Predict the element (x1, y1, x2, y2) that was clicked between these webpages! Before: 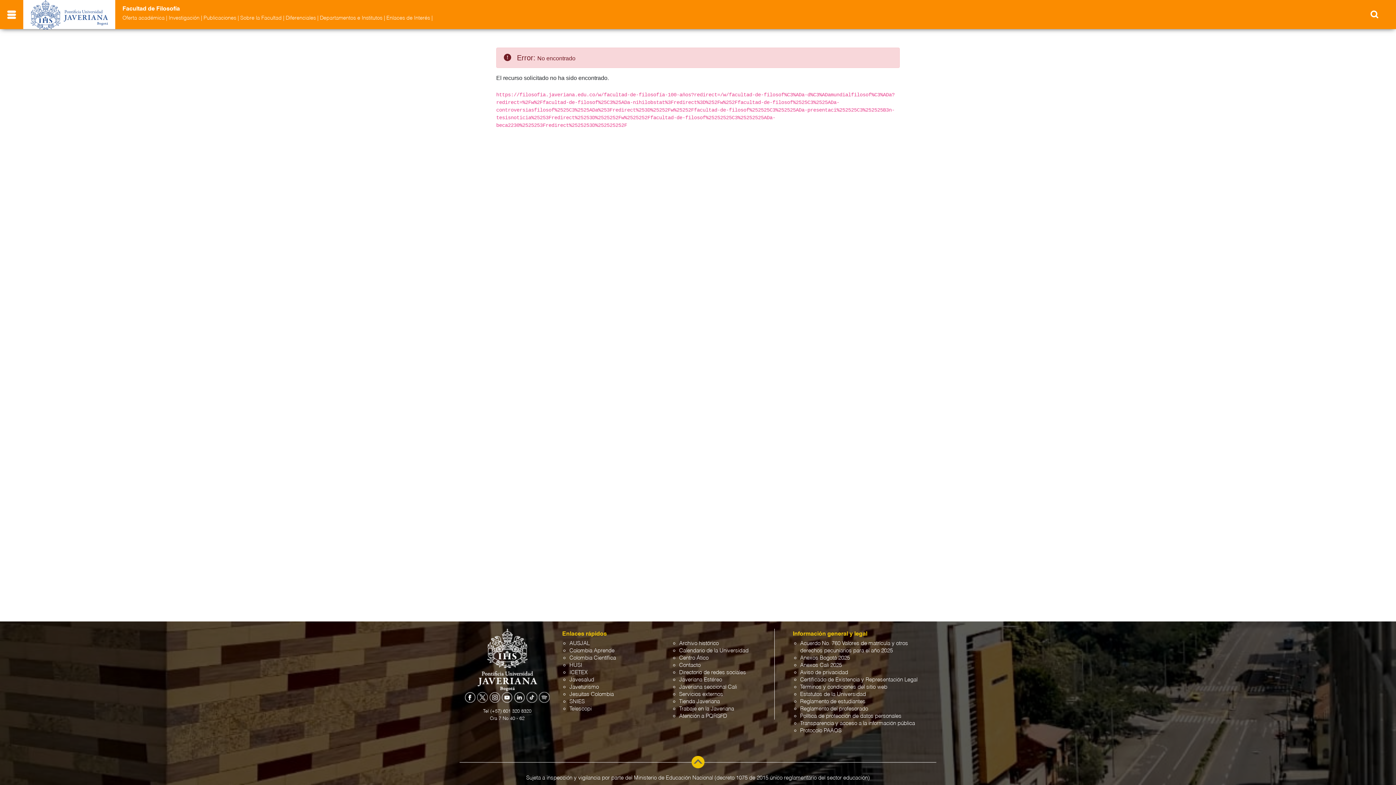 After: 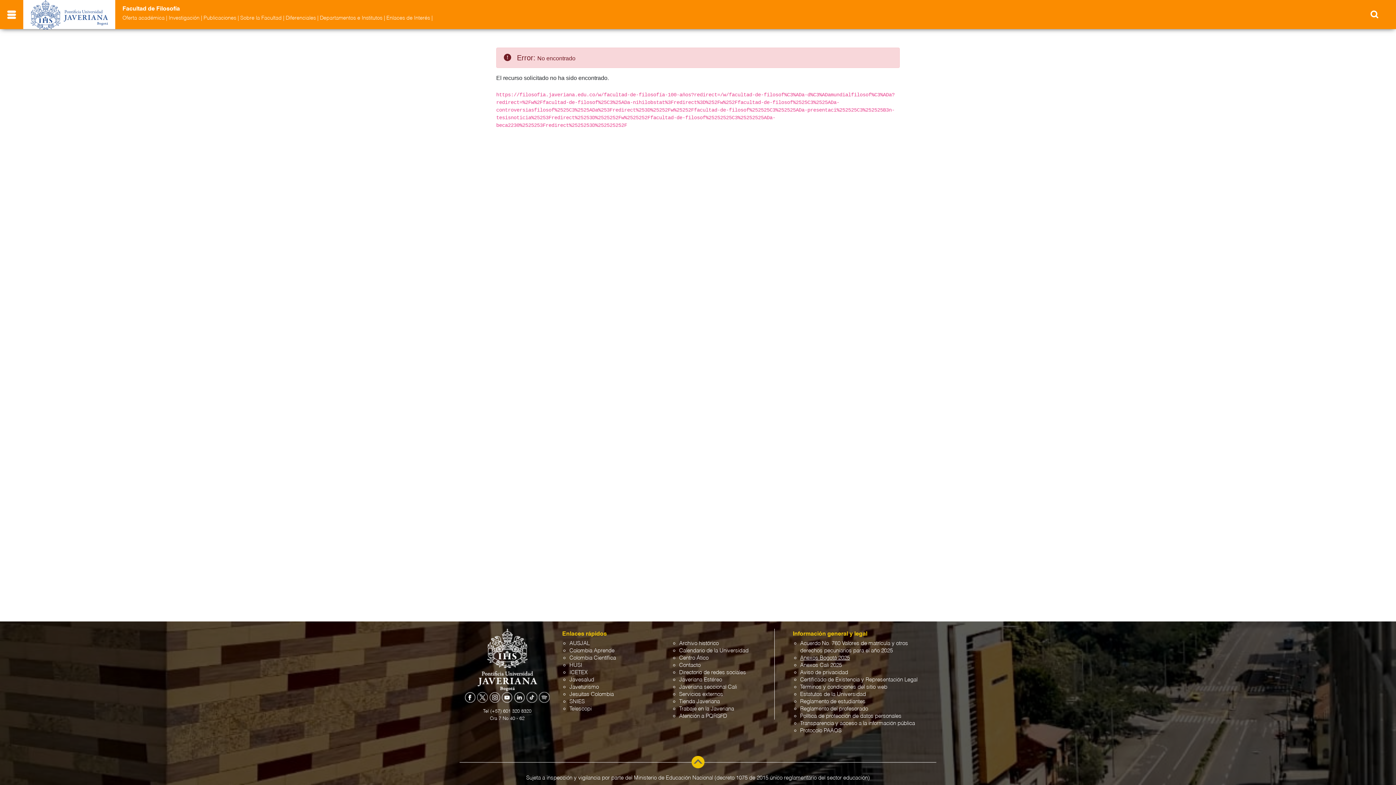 Action: label: Anexos Bogotá 2025 bbox: (800, 655, 850, 661)